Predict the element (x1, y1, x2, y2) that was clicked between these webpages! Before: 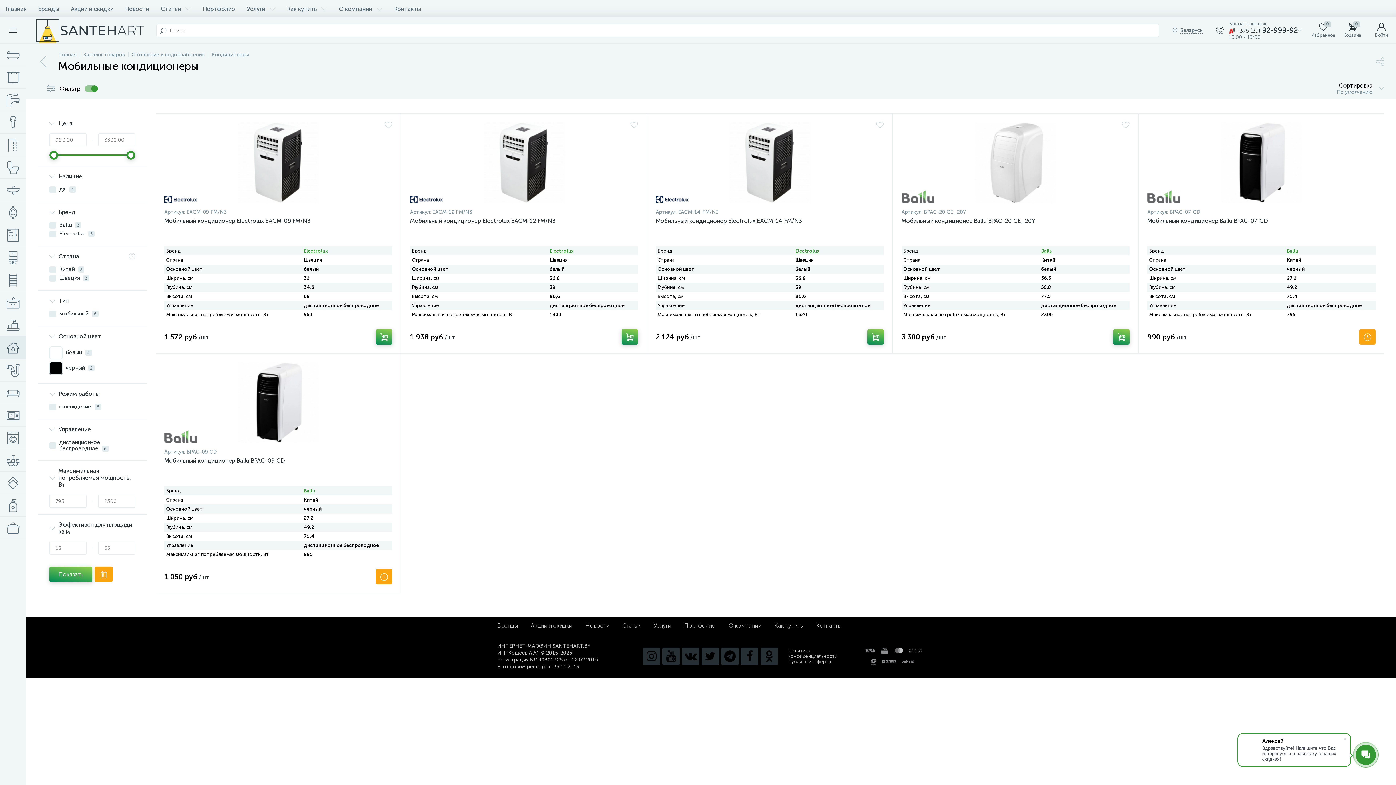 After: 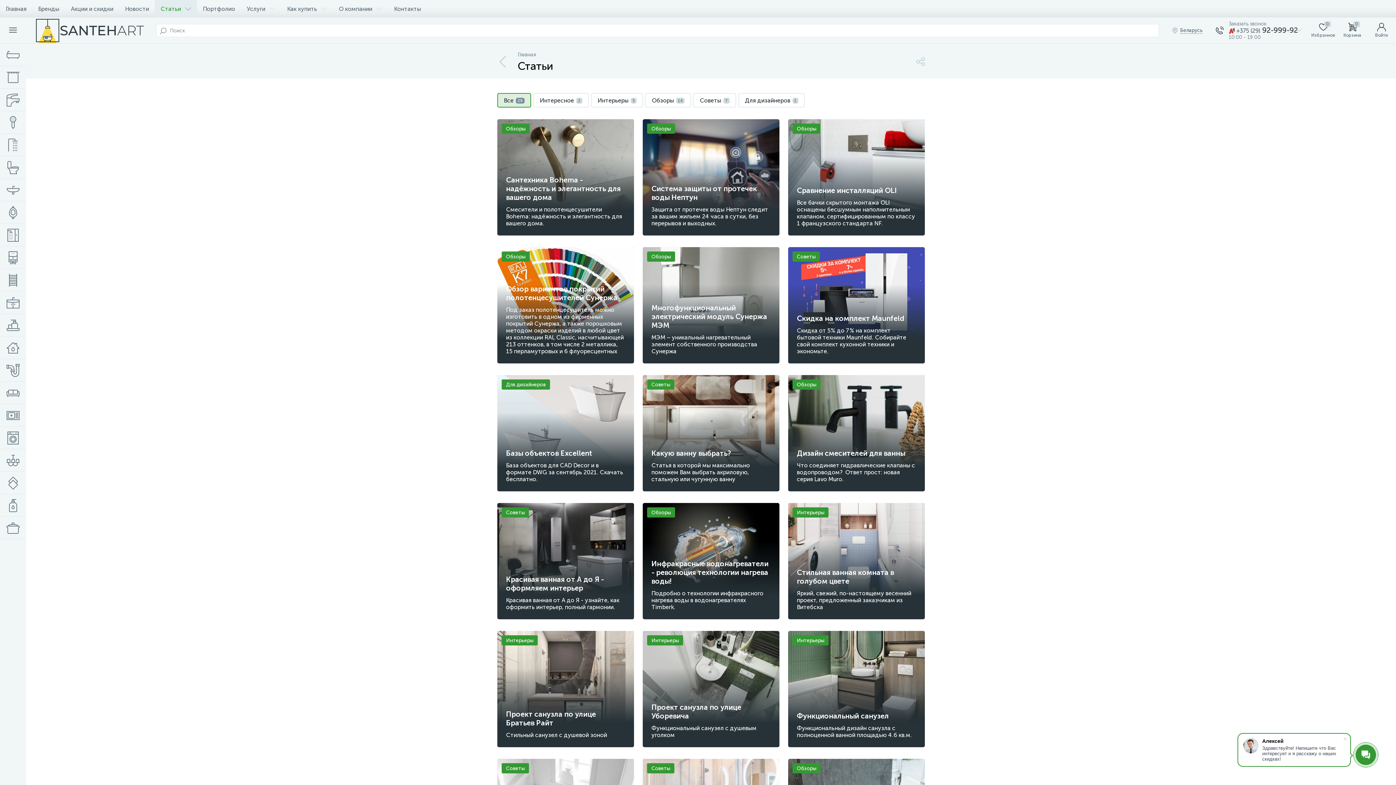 Action: bbox: (622, 622, 640, 629) label: Статьи